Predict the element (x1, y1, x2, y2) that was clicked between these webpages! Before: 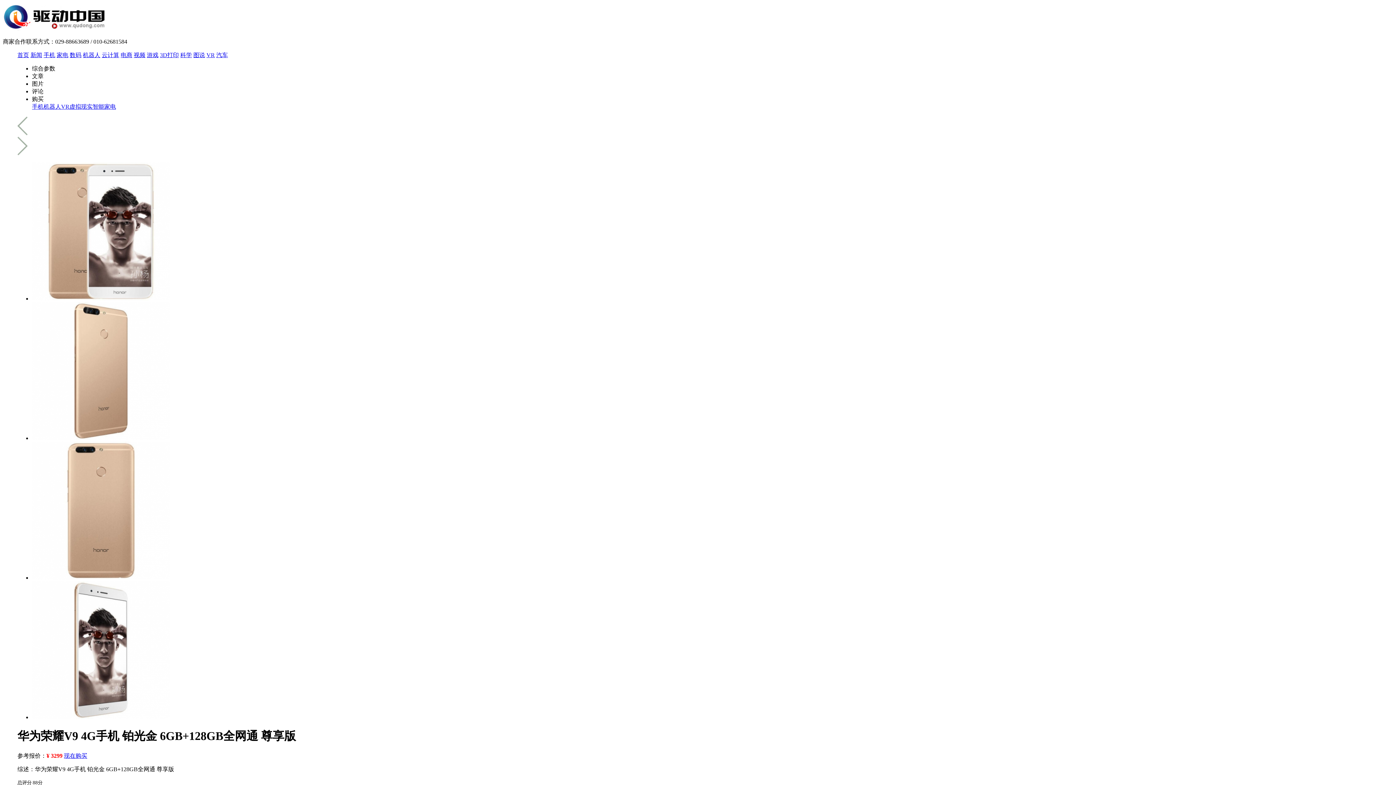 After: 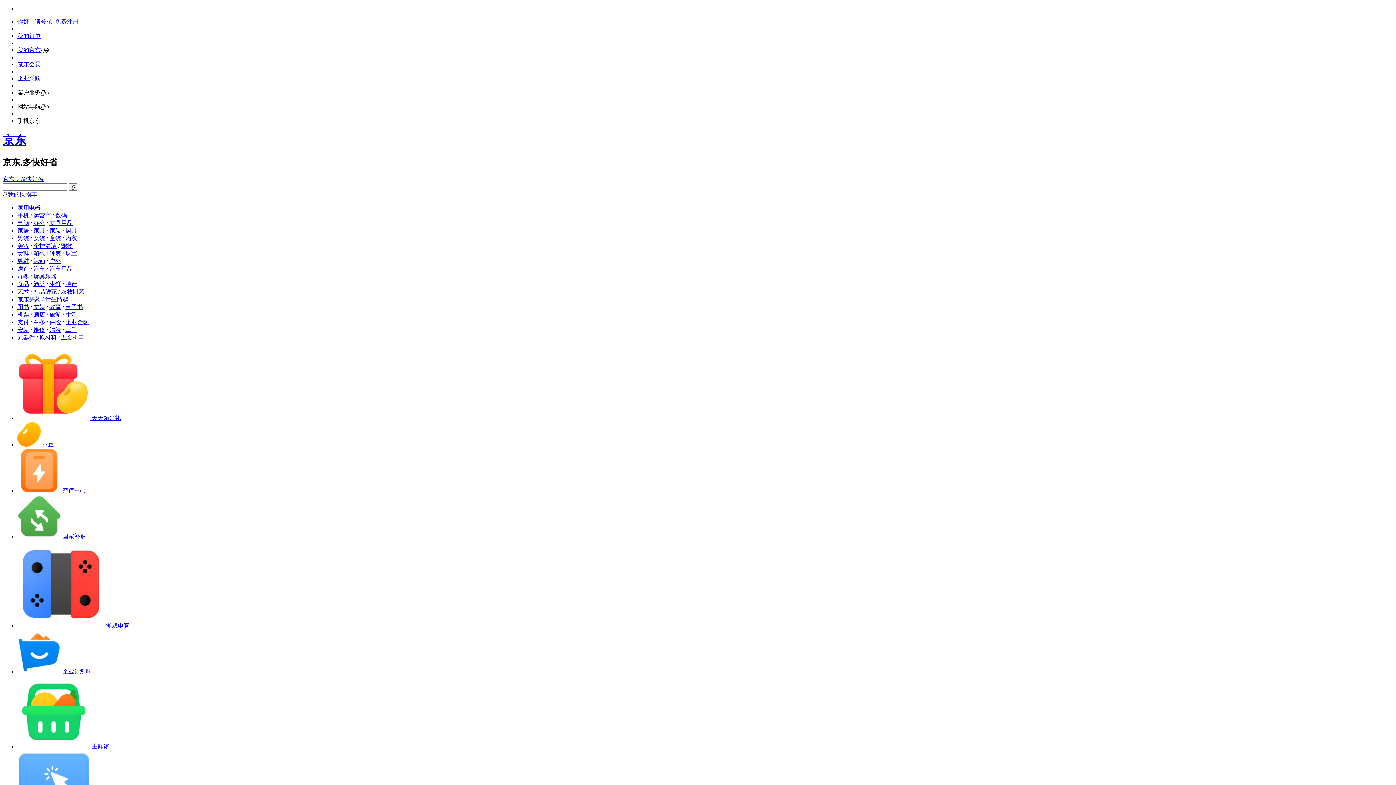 Action: label: 现在购买 bbox: (64, 753, 87, 759)